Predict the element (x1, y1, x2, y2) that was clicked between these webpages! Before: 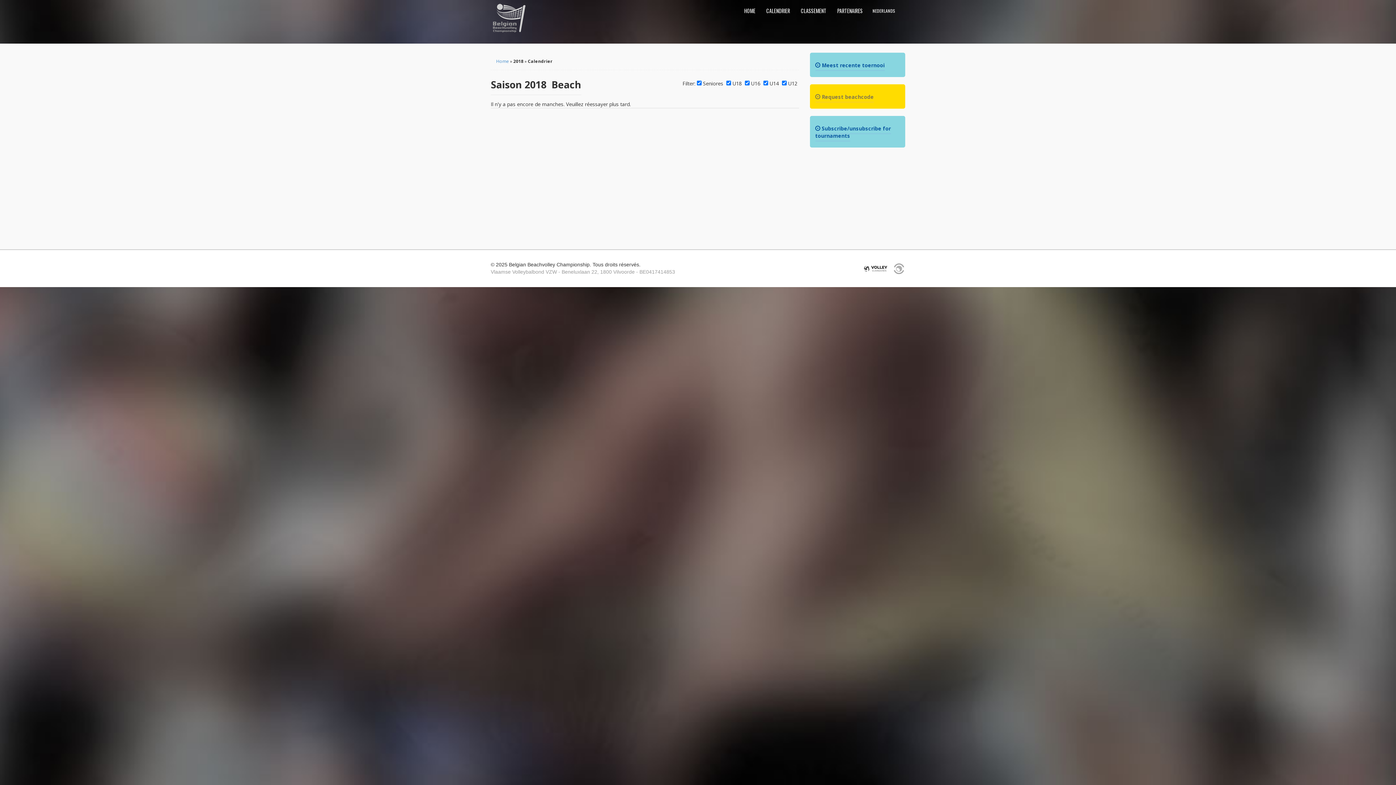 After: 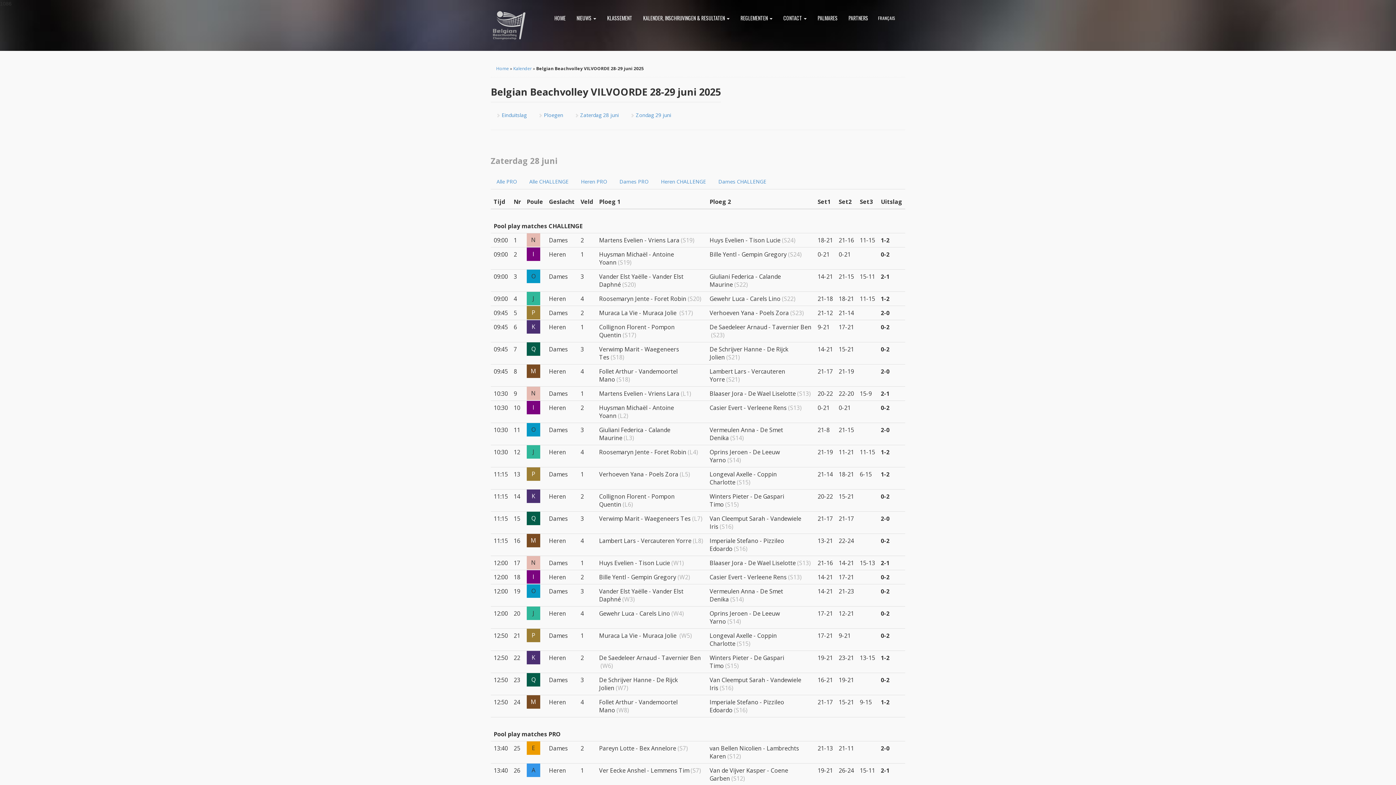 Action: label:  Meest recente toernooi bbox: (815, 61, 884, 70)